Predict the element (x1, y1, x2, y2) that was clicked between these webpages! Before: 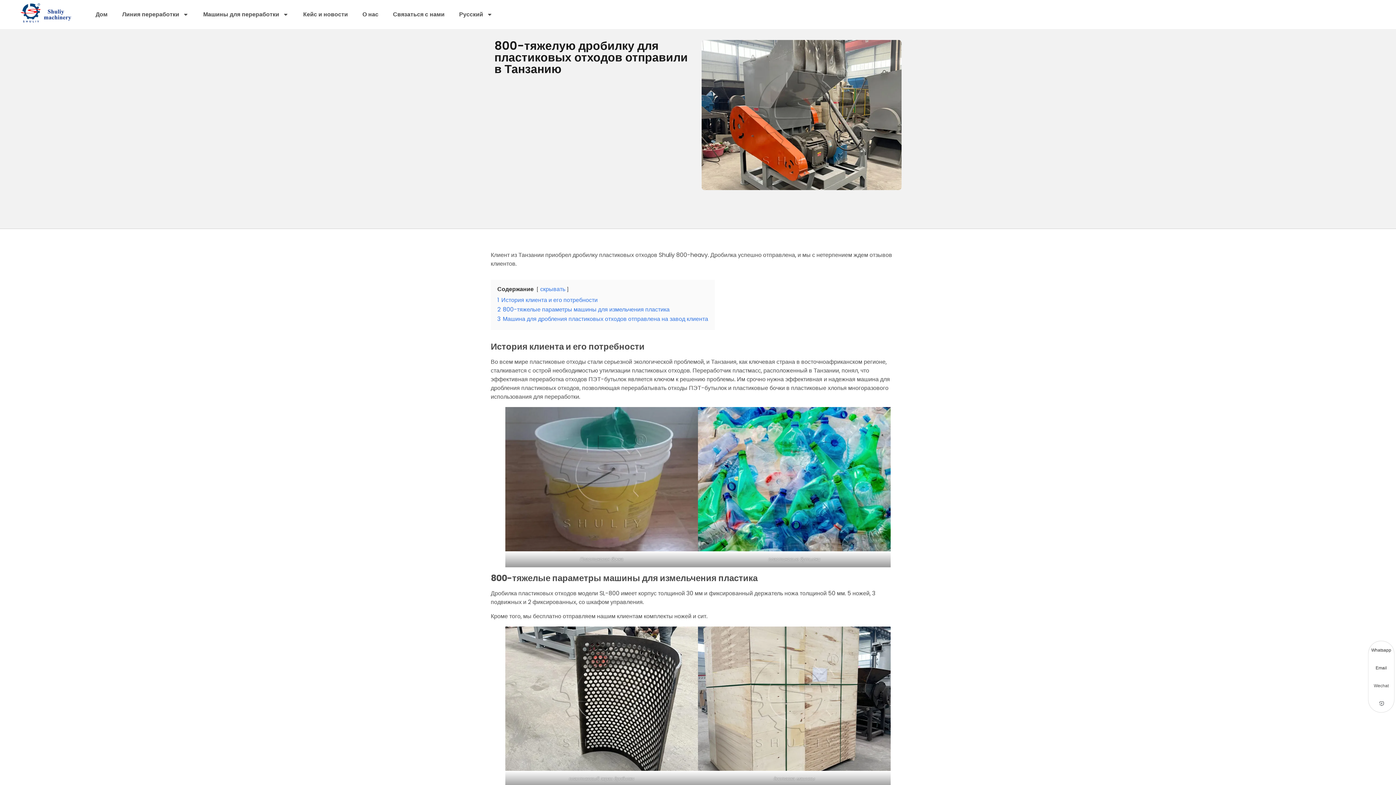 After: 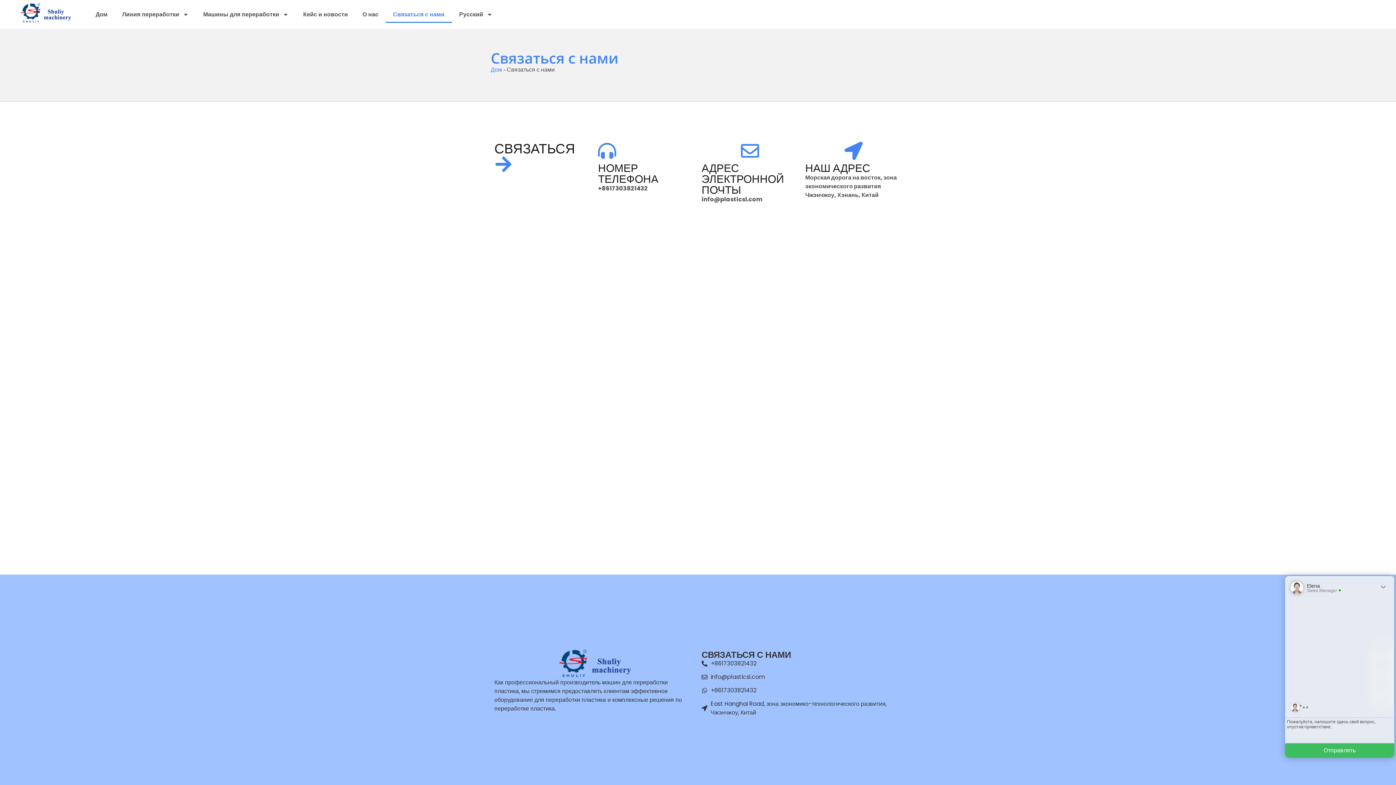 Action: bbox: (385, 6, 452, 22) label: Связаться с нами